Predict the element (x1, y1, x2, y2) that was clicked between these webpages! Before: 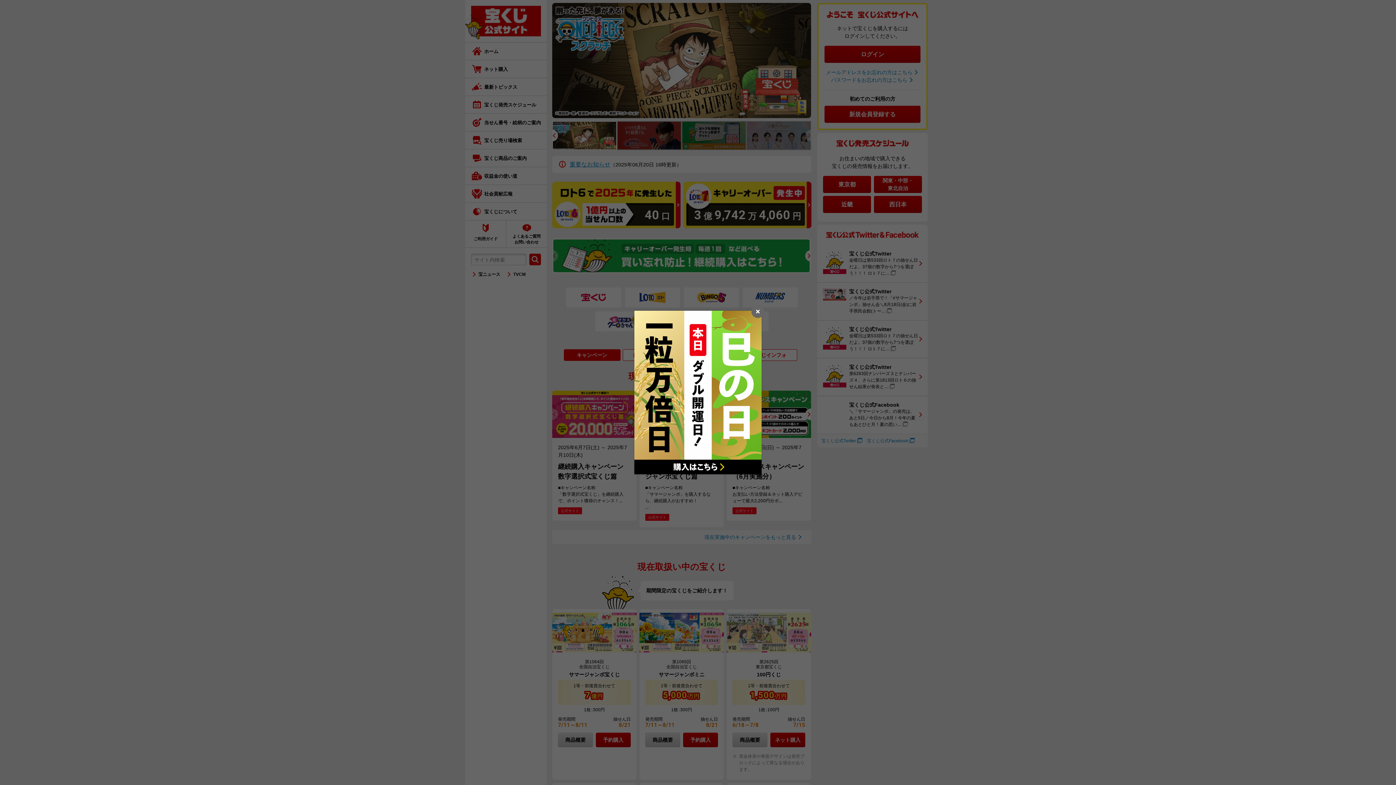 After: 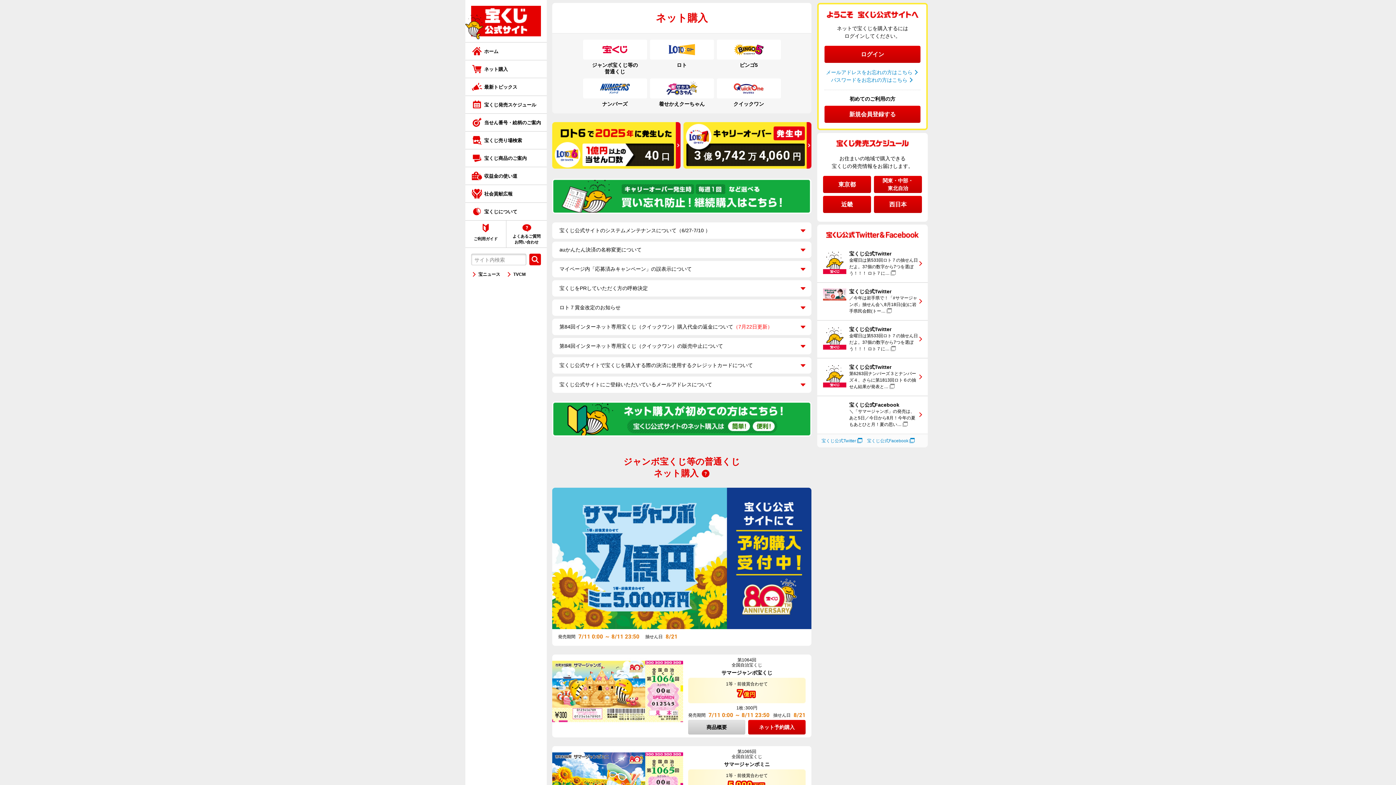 Action: bbox: (634, 310, 761, 474)